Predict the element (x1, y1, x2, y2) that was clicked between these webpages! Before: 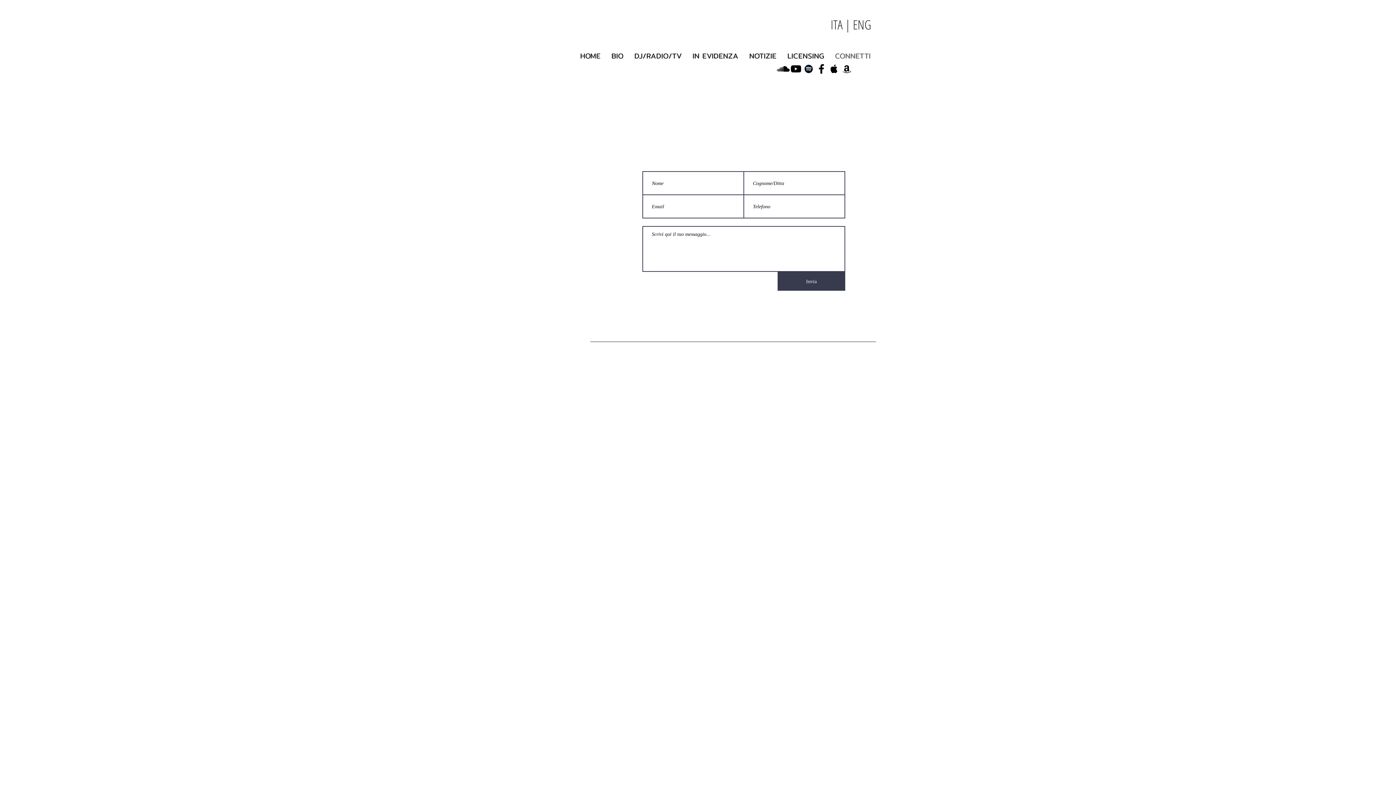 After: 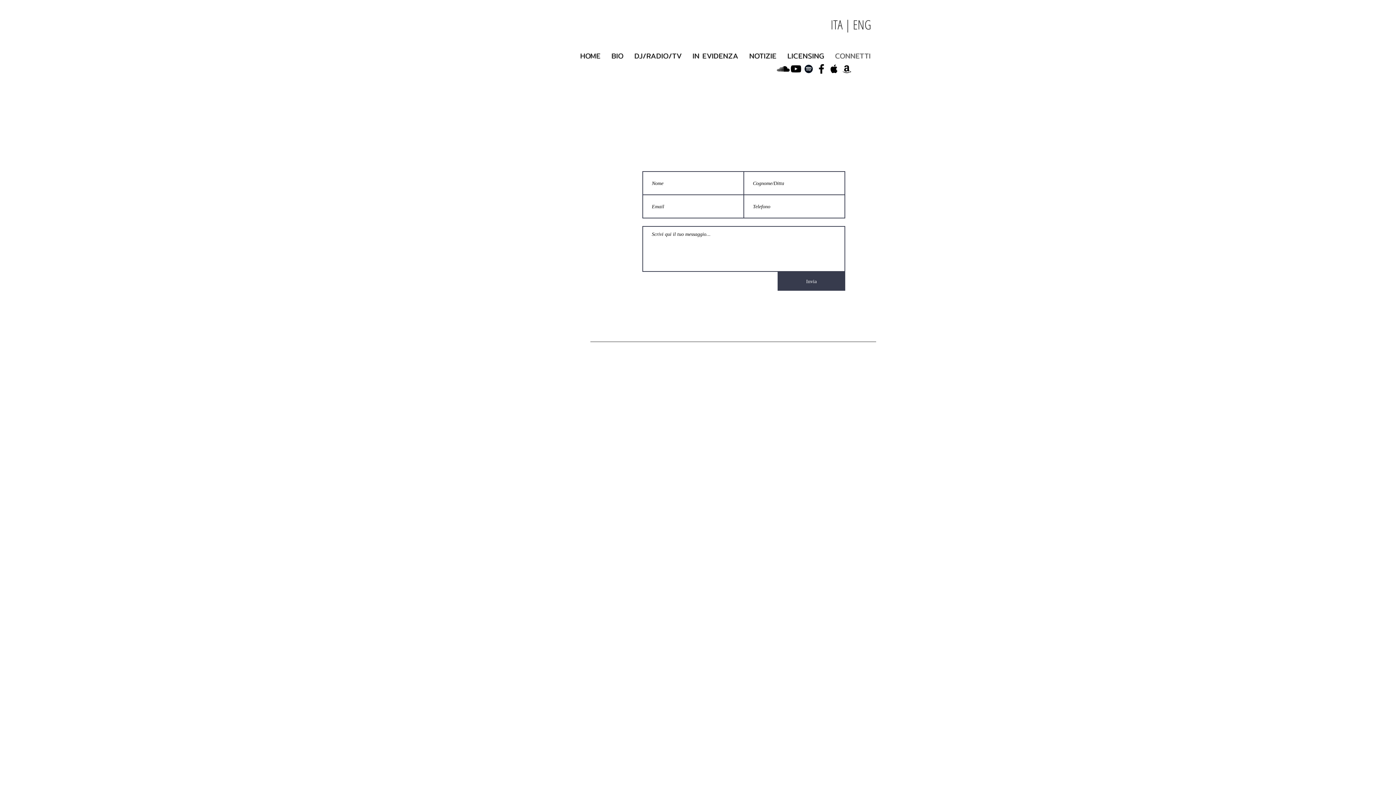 Action: bbox: (744, 49, 782, 62) label: NOTIZIE